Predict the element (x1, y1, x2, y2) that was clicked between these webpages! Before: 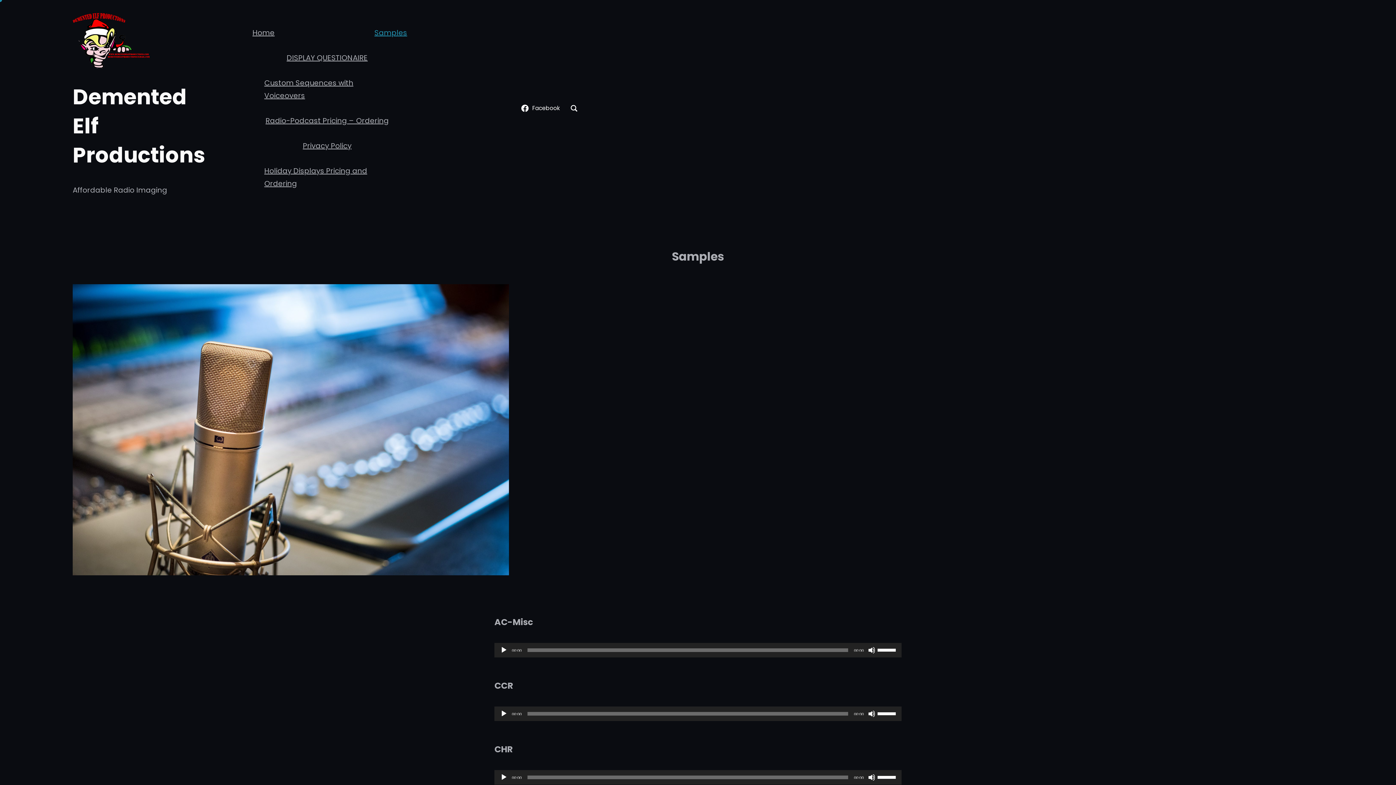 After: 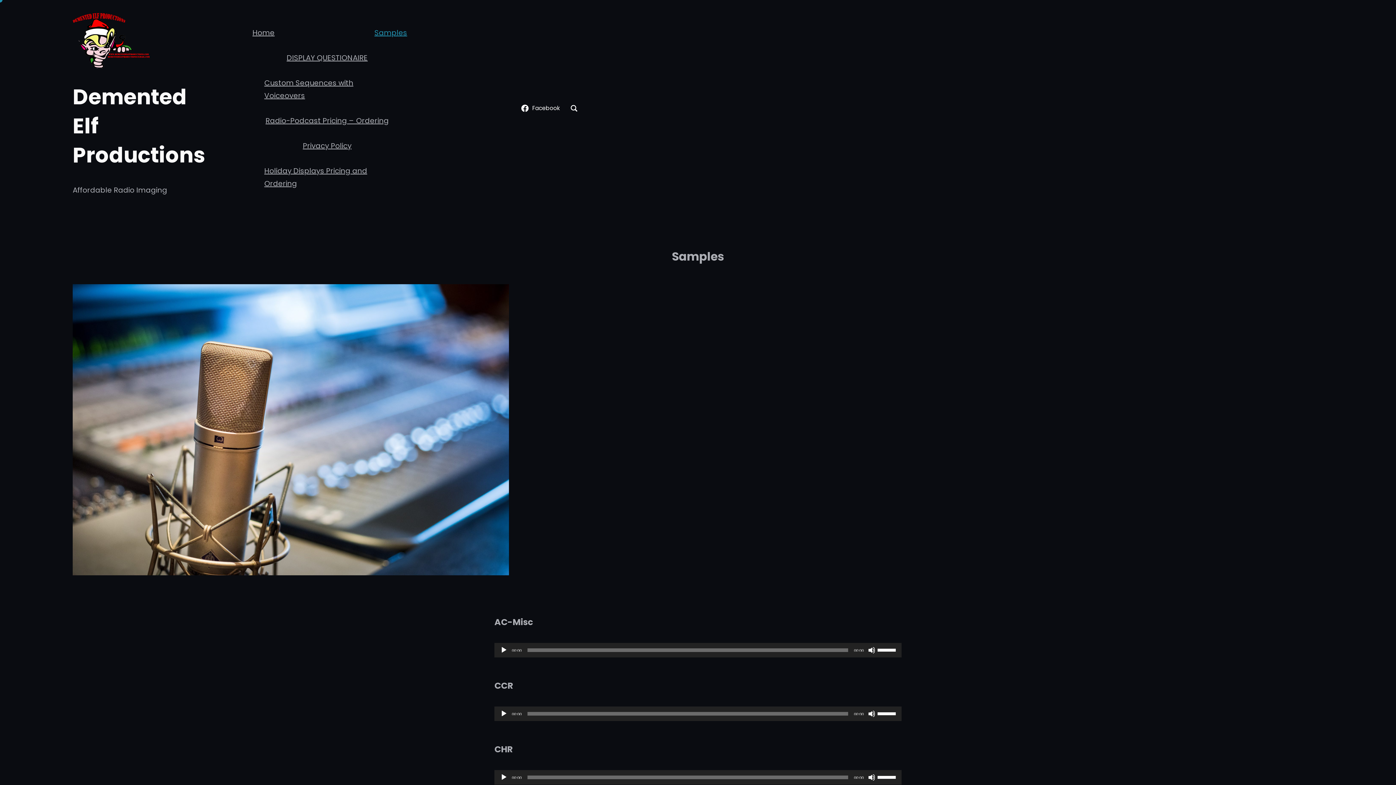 Action: label: Samples bbox: (373, 20, 408, 45)